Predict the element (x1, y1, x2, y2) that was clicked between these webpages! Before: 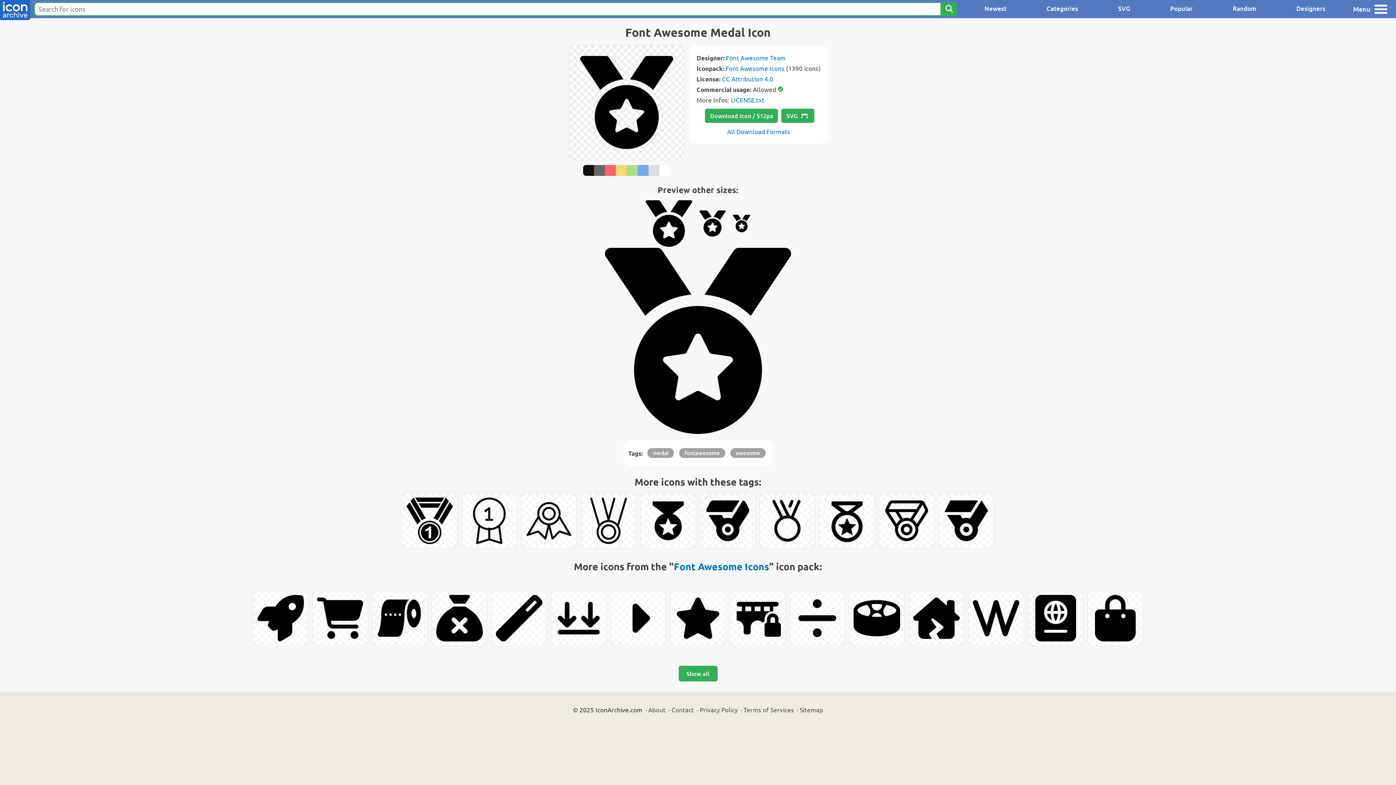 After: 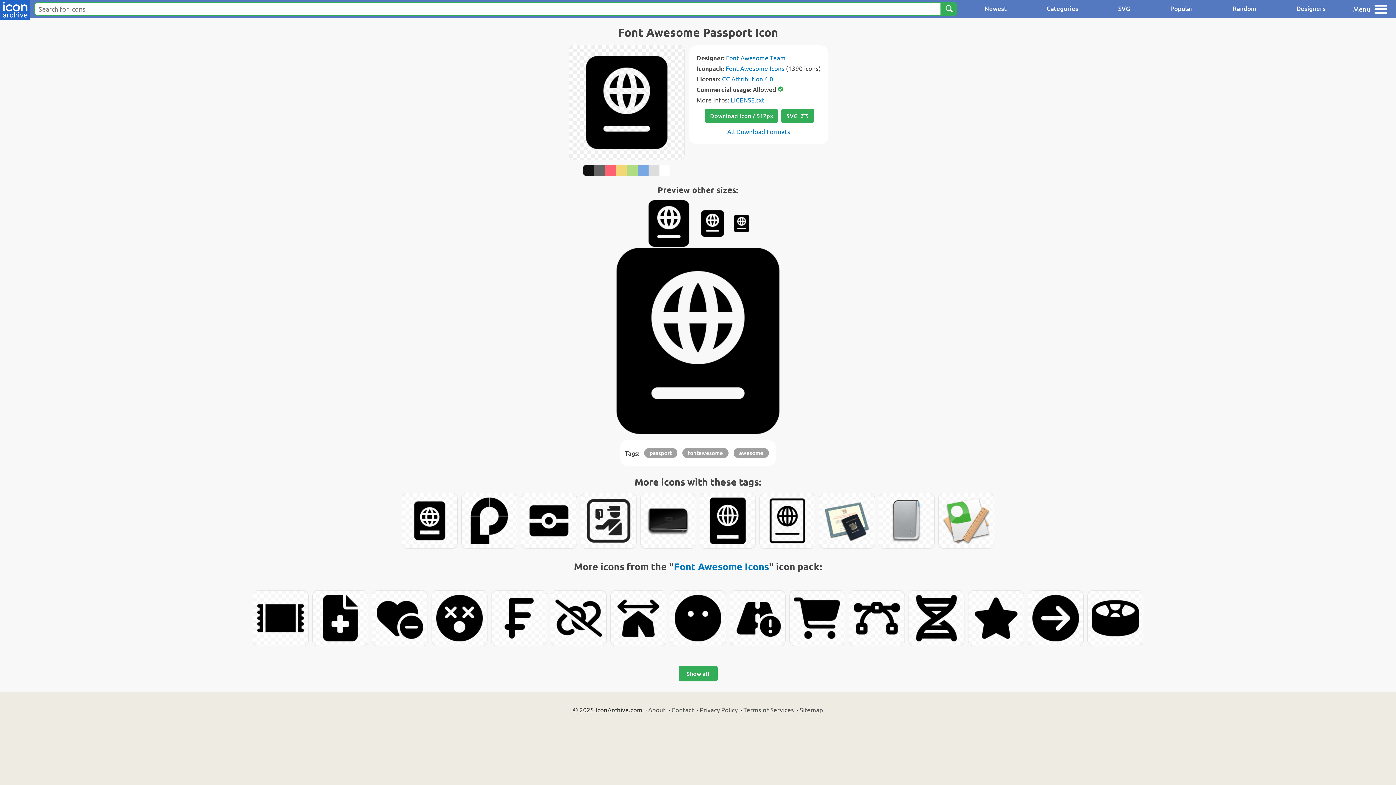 Action: bbox: (1028, 590, 1083, 646)